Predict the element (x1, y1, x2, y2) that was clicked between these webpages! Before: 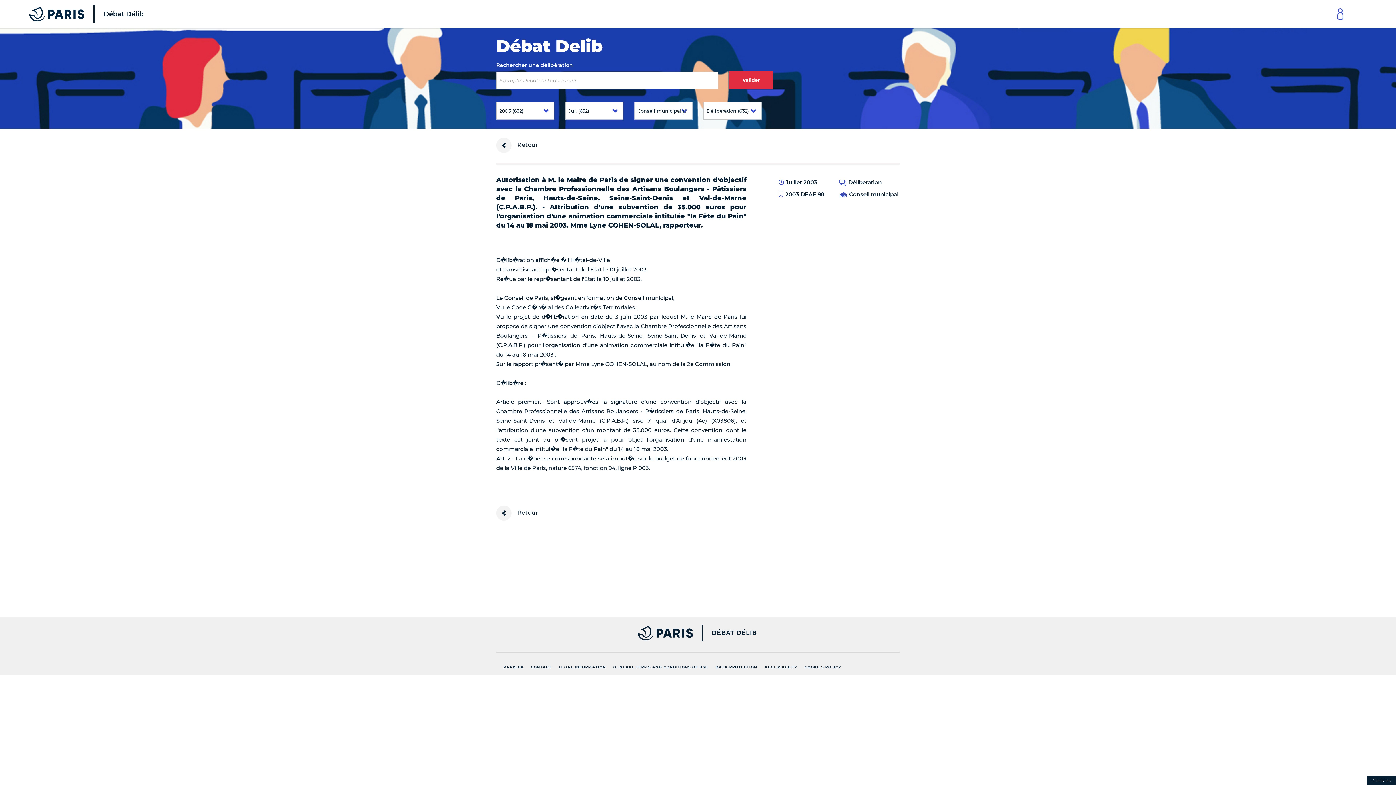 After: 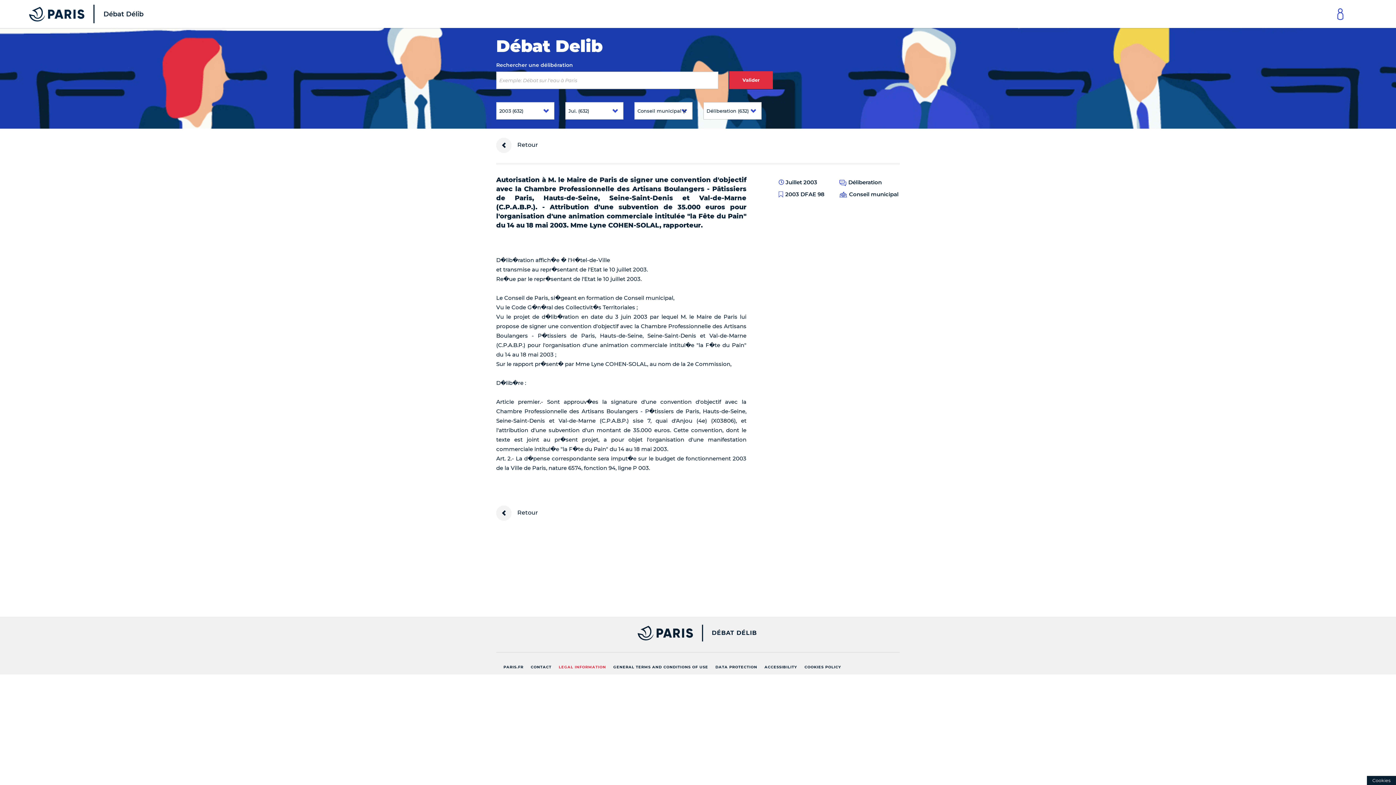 Action: bbox: (555, 662, 609, 673) label: LEGAL INFORMATION